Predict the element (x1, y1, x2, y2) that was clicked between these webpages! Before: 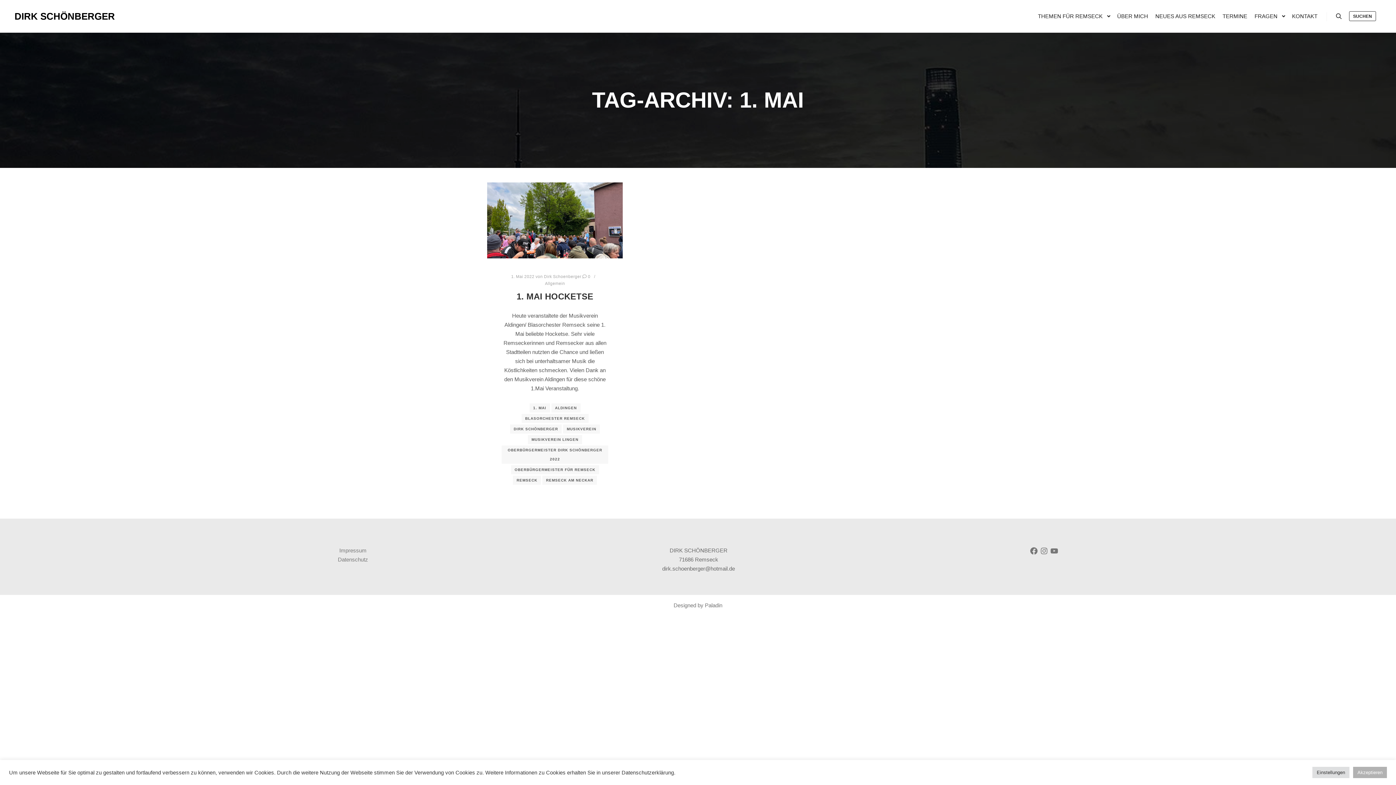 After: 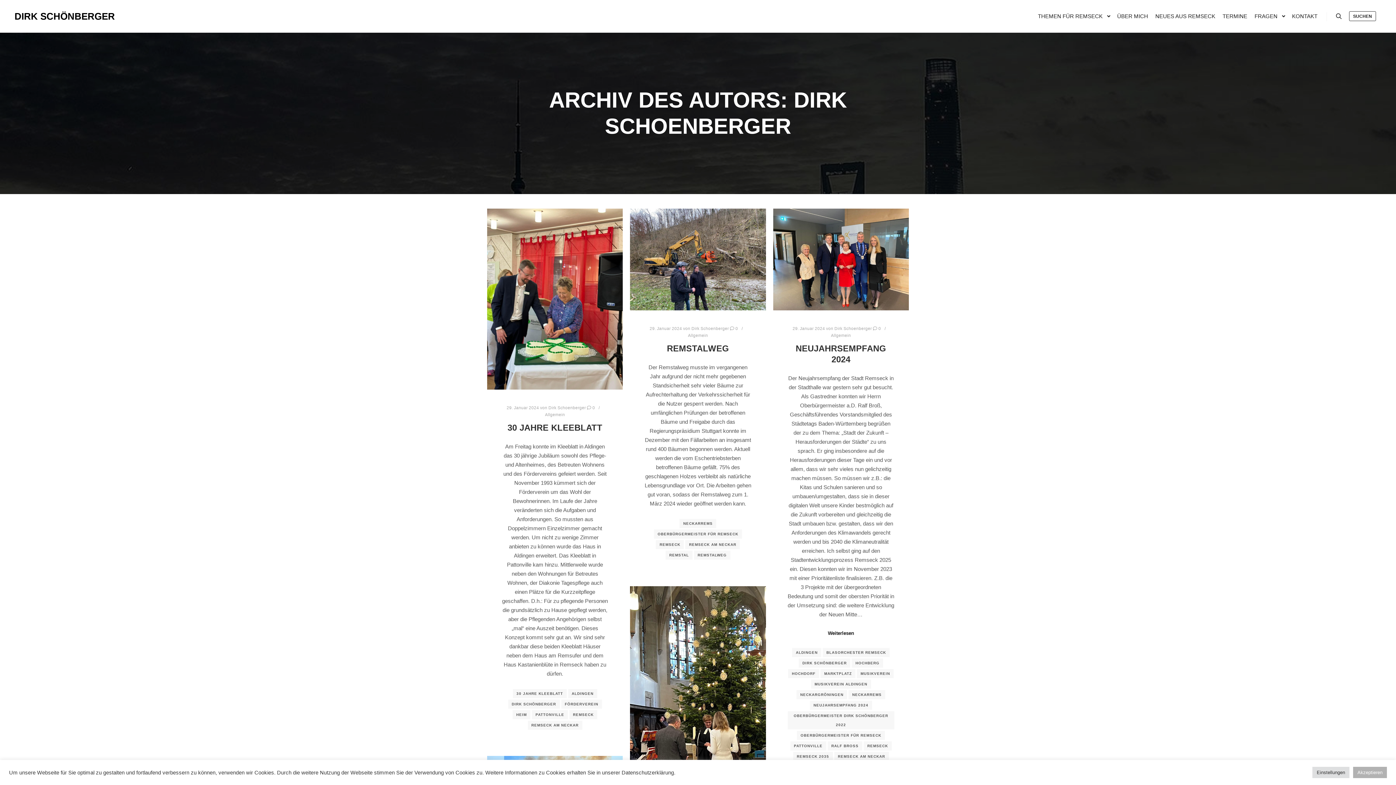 Action: bbox: (544, 274, 581, 279) label: Dirk Schoenberger